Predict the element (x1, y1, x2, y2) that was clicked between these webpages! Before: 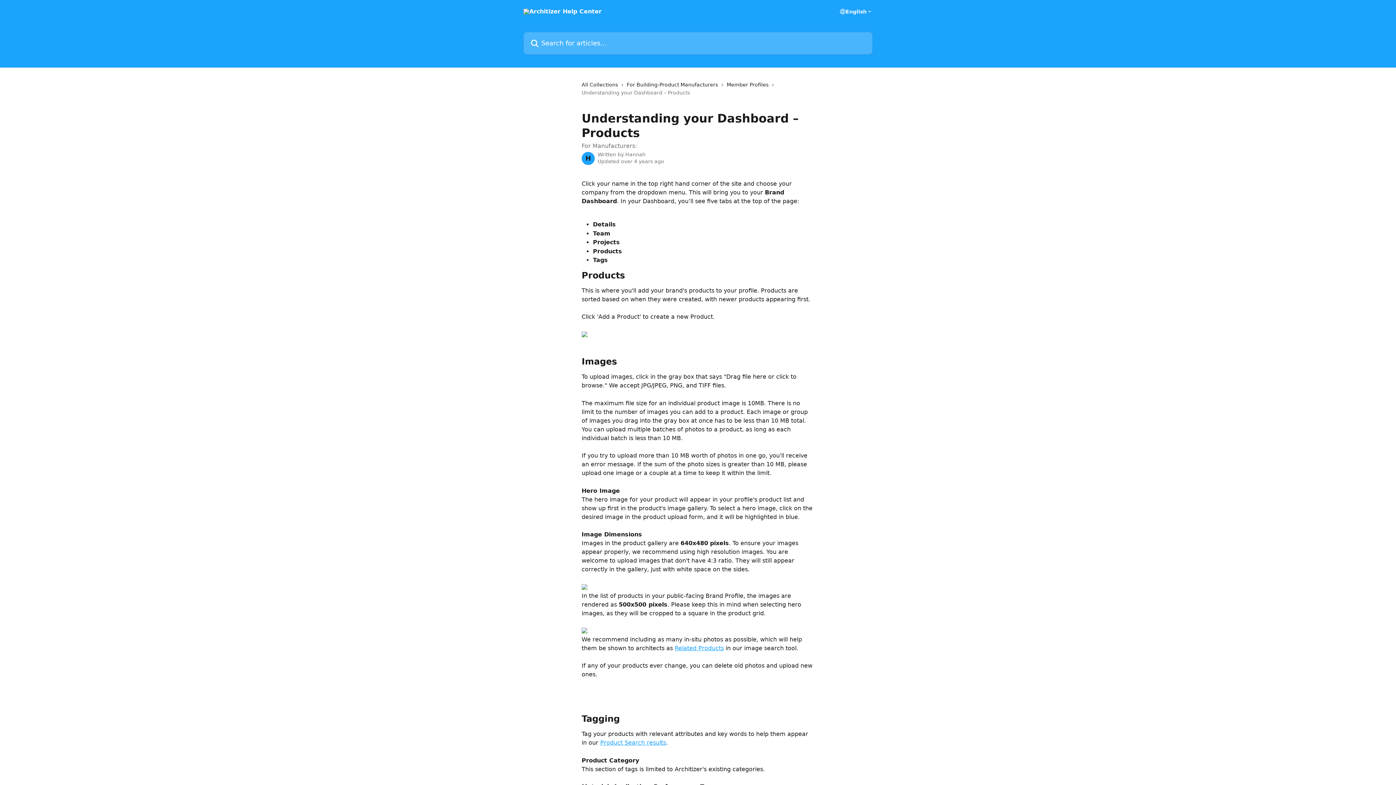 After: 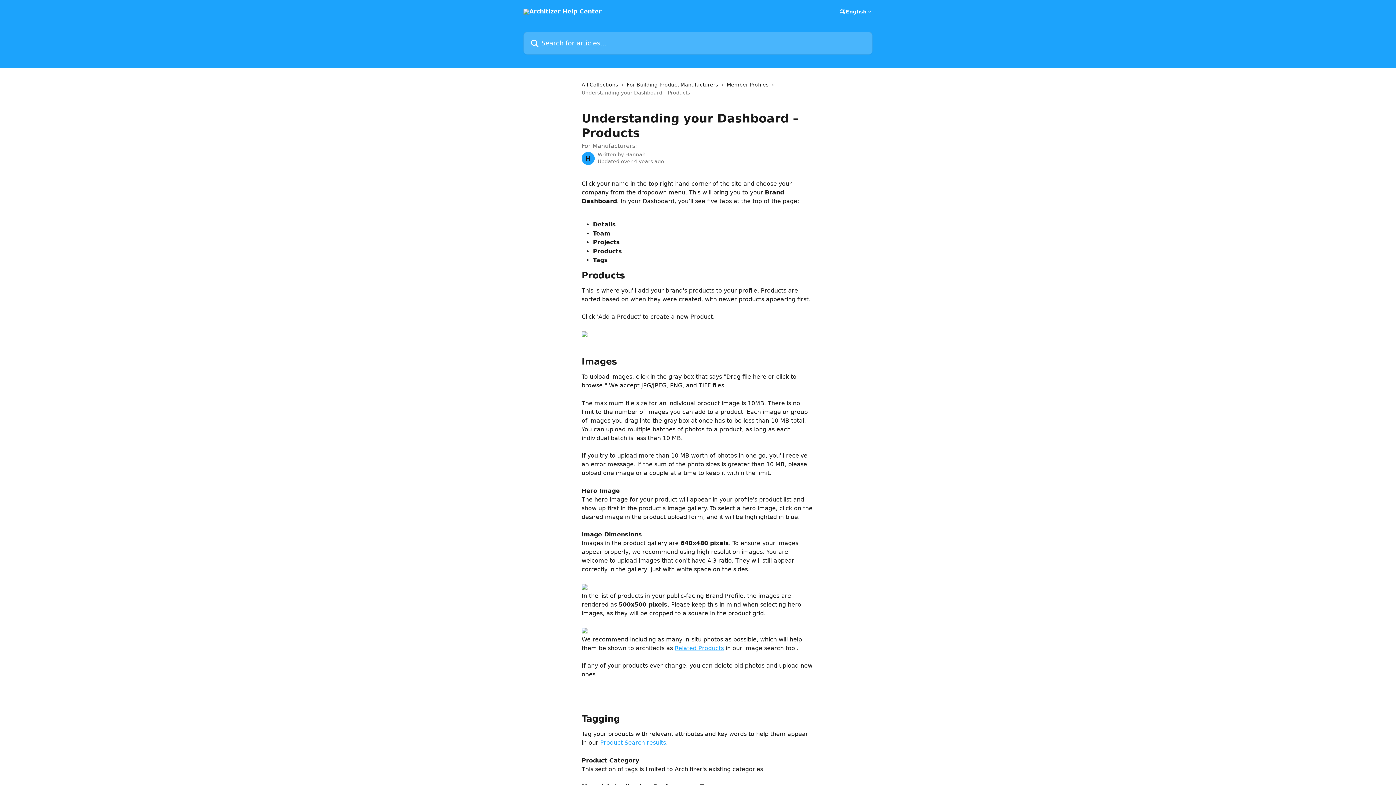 Action: label: Product Search results bbox: (600, 739, 666, 746)